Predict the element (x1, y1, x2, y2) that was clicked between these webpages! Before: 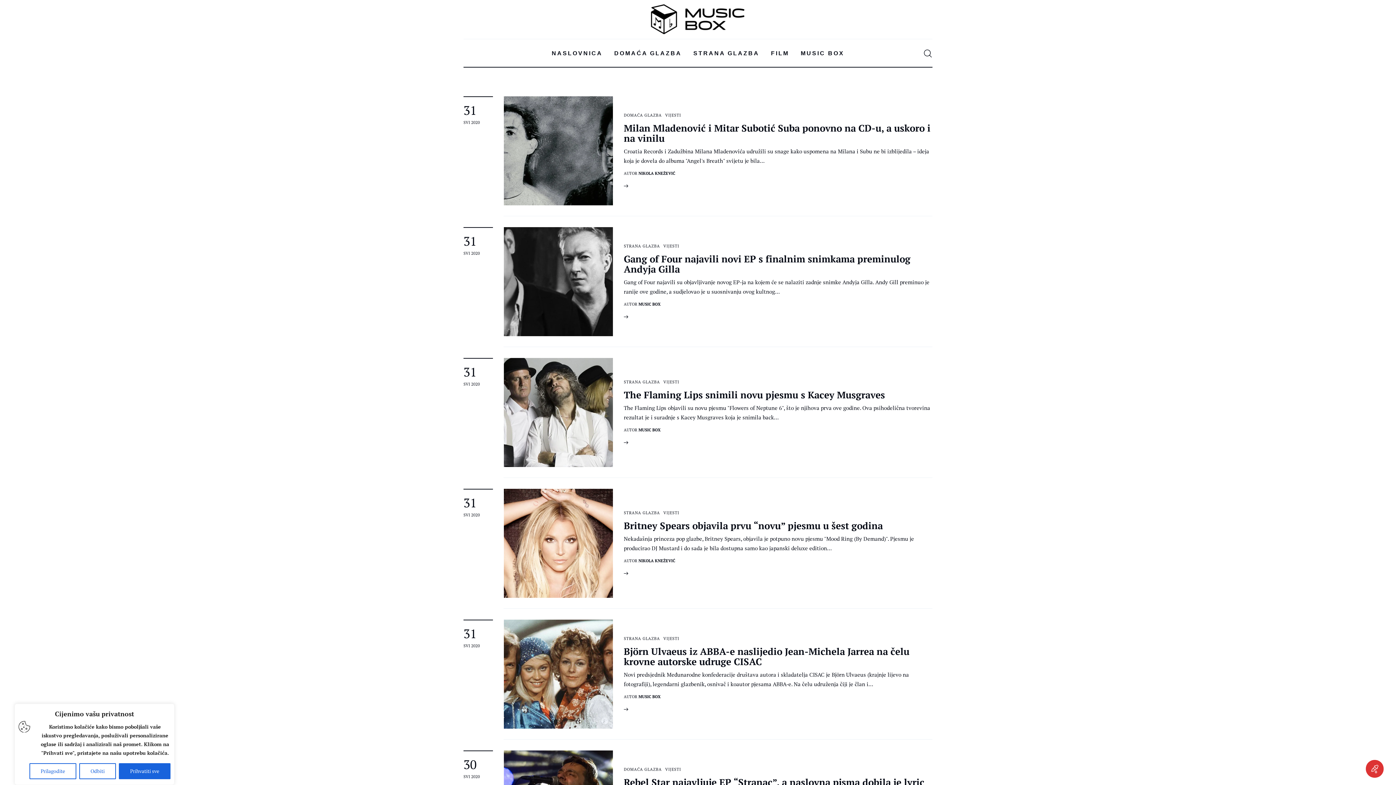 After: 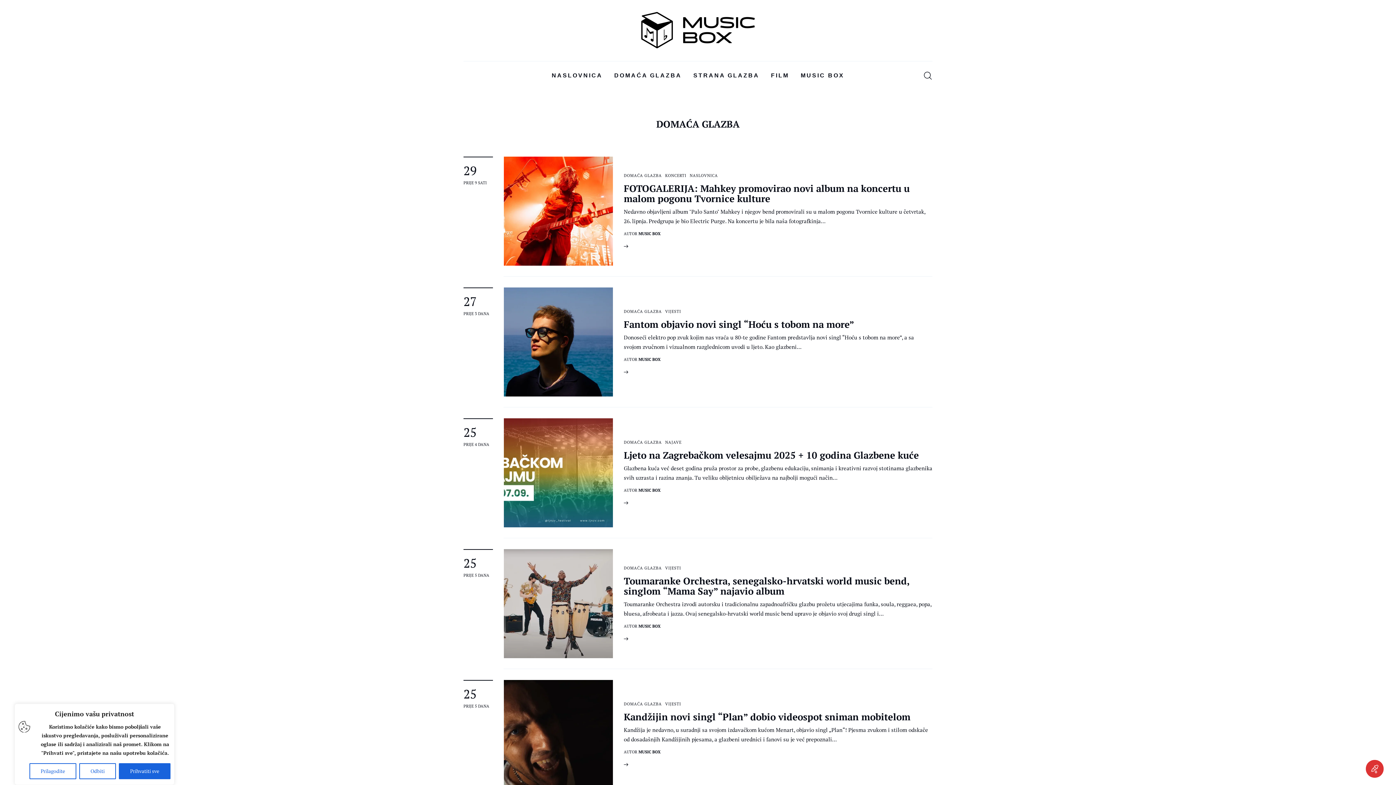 Action: bbox: (624, 767, 662, 772) label: DOMAĆA GLAZBA